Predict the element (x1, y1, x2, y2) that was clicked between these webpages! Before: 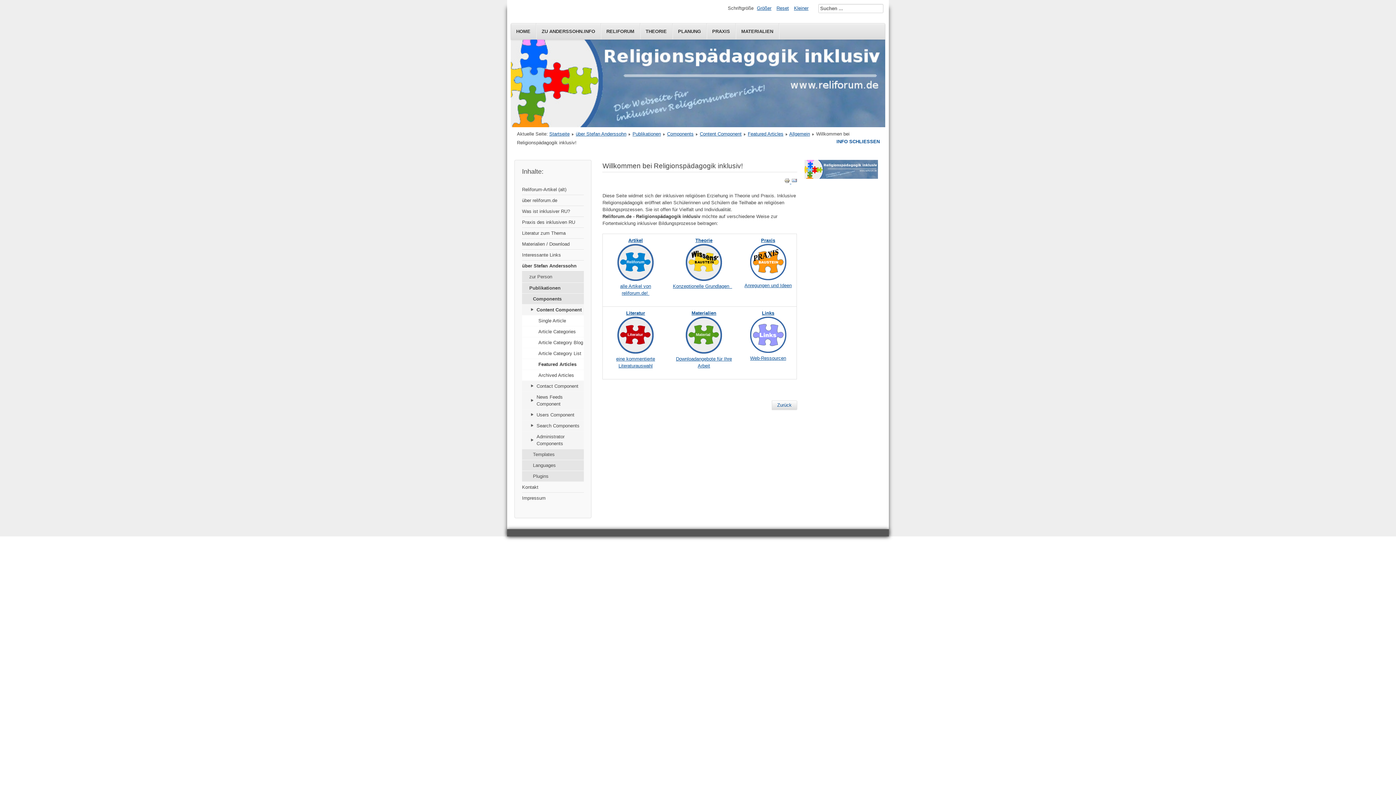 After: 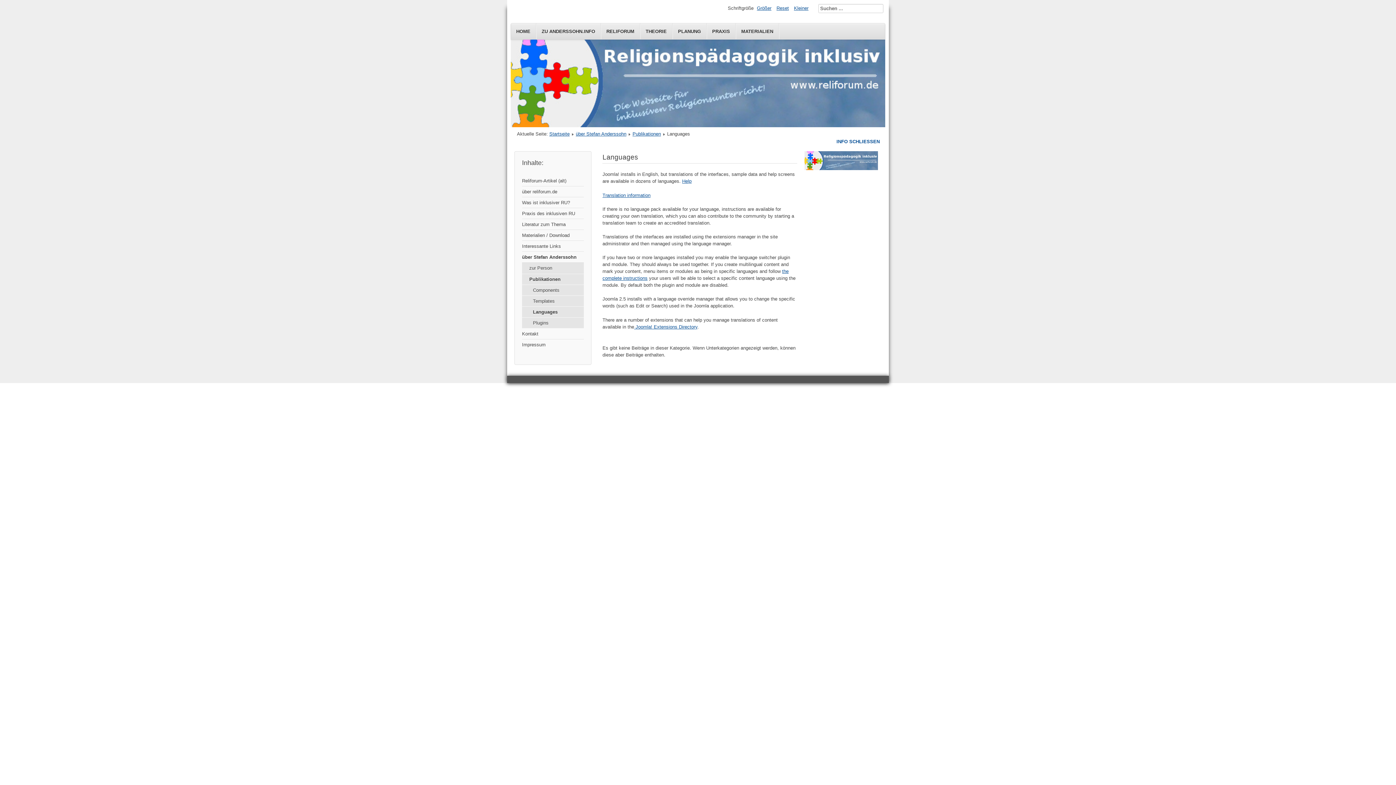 Action: label: Languages bbox: (522, 460, 584, 471)